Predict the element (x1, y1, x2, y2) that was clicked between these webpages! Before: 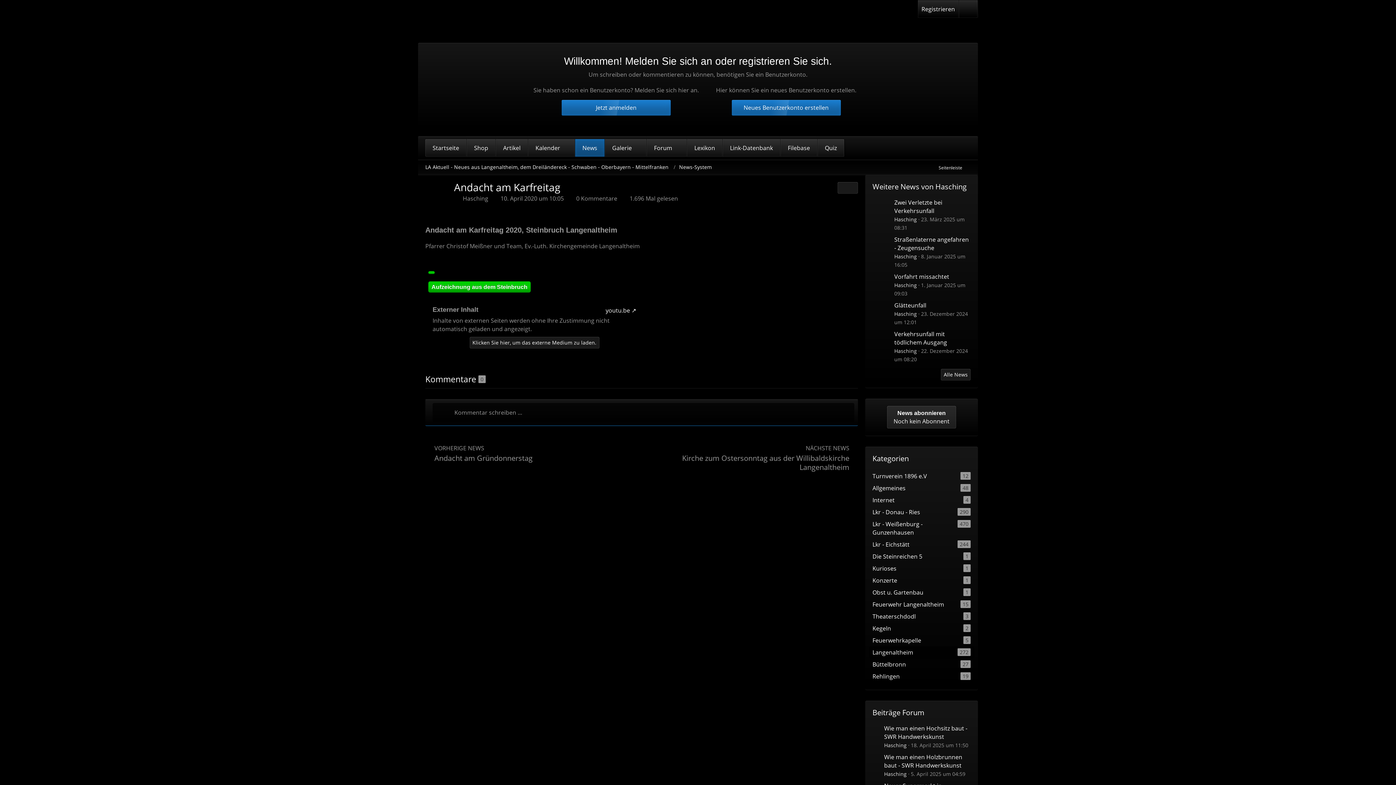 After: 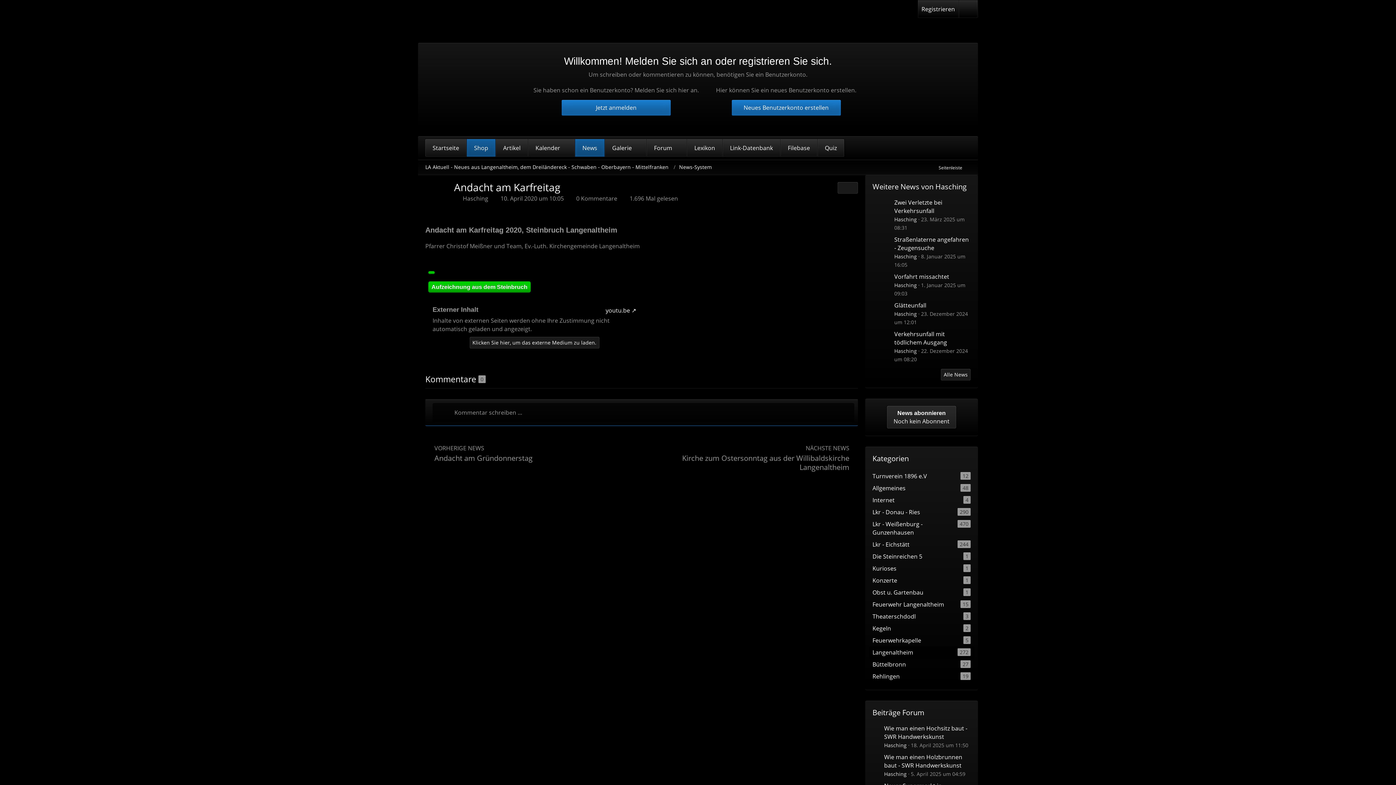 Action: label: Shop bbox: (466, 138, 496, 157)